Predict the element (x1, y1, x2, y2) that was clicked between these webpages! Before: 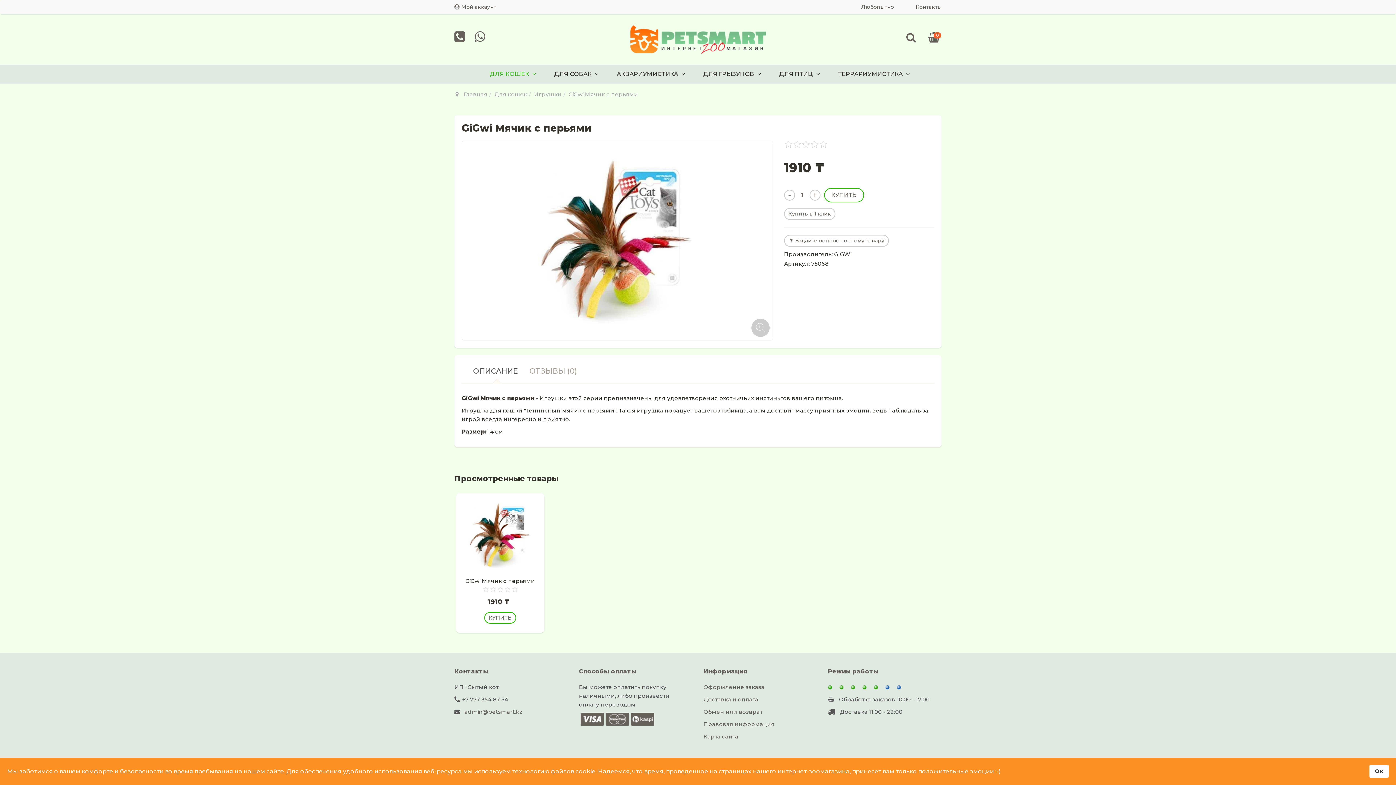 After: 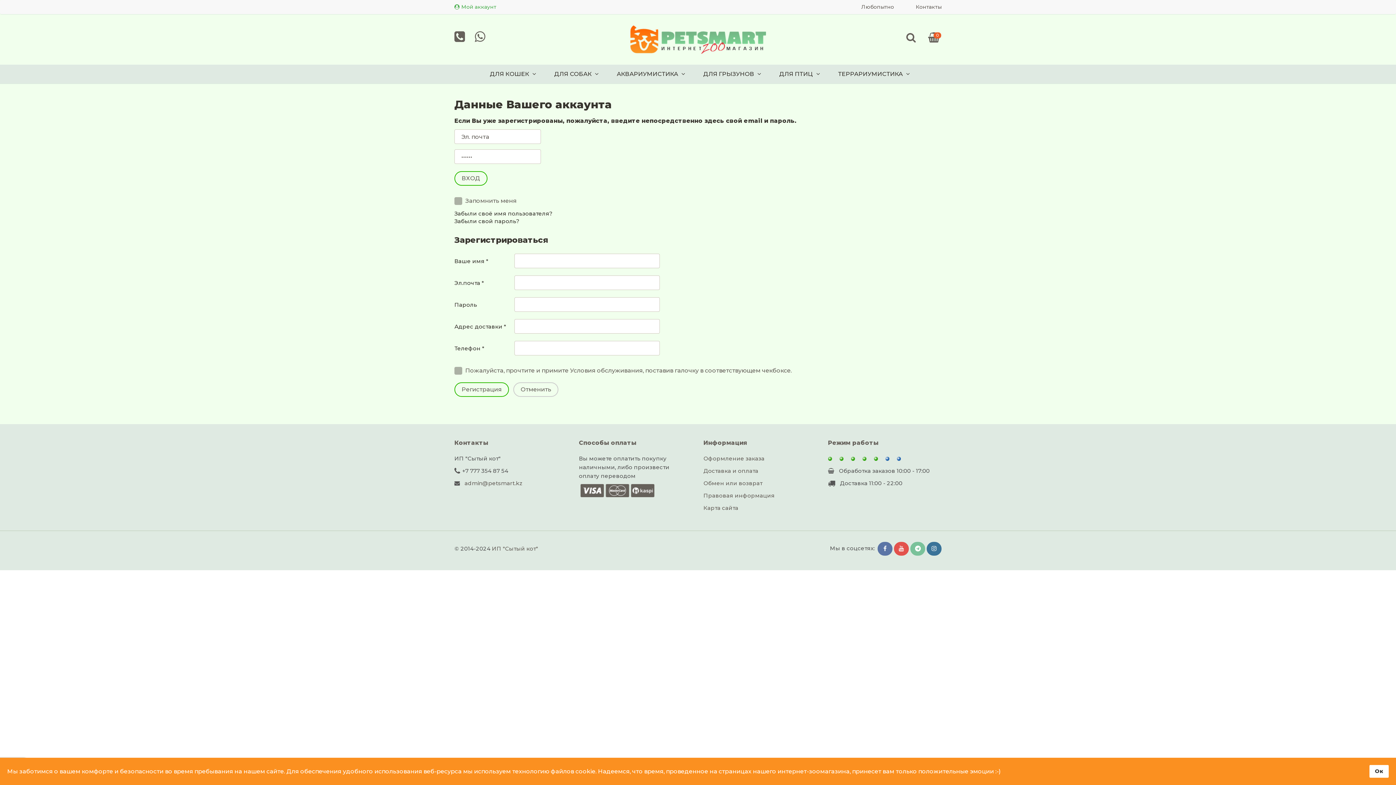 Action: label: Мой аккаунт bbox: (454, 0, 501, 14)